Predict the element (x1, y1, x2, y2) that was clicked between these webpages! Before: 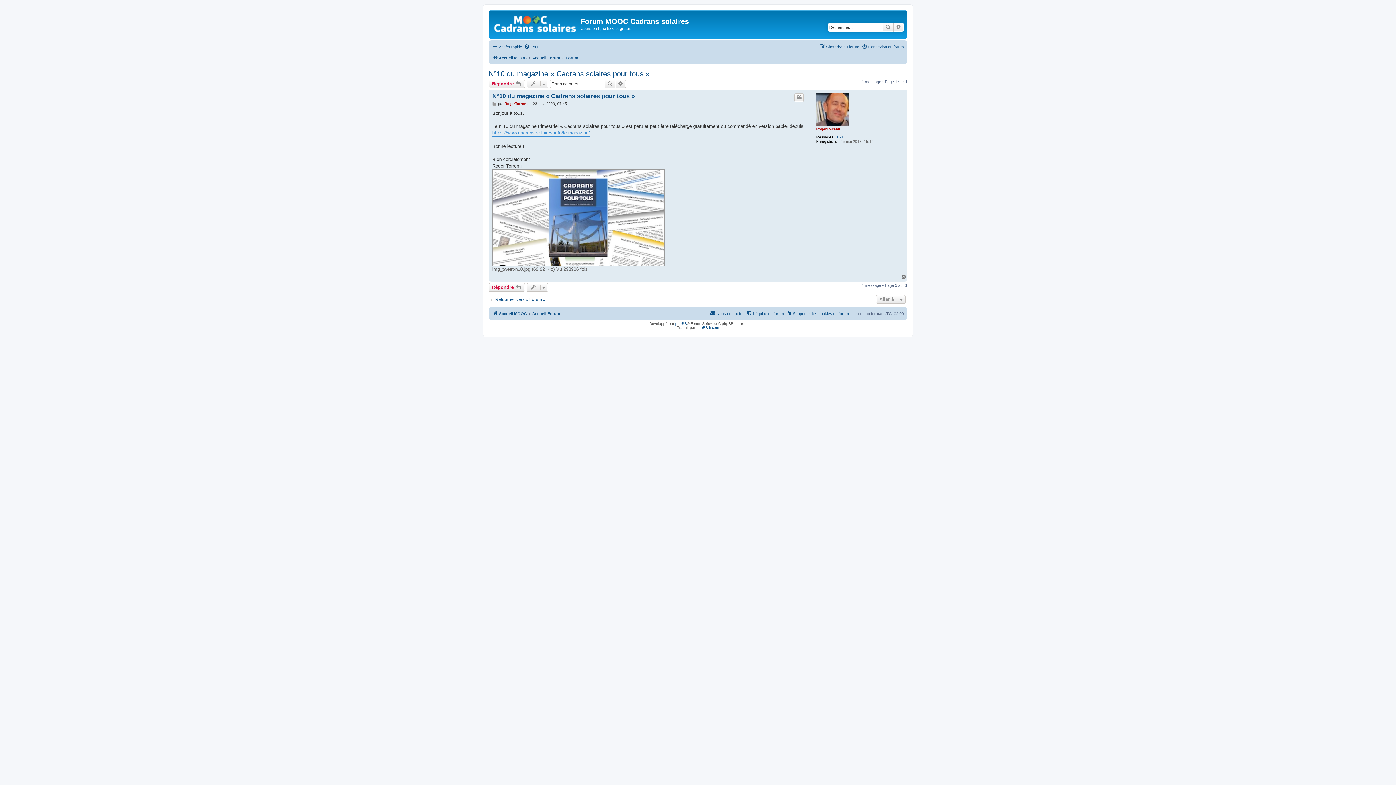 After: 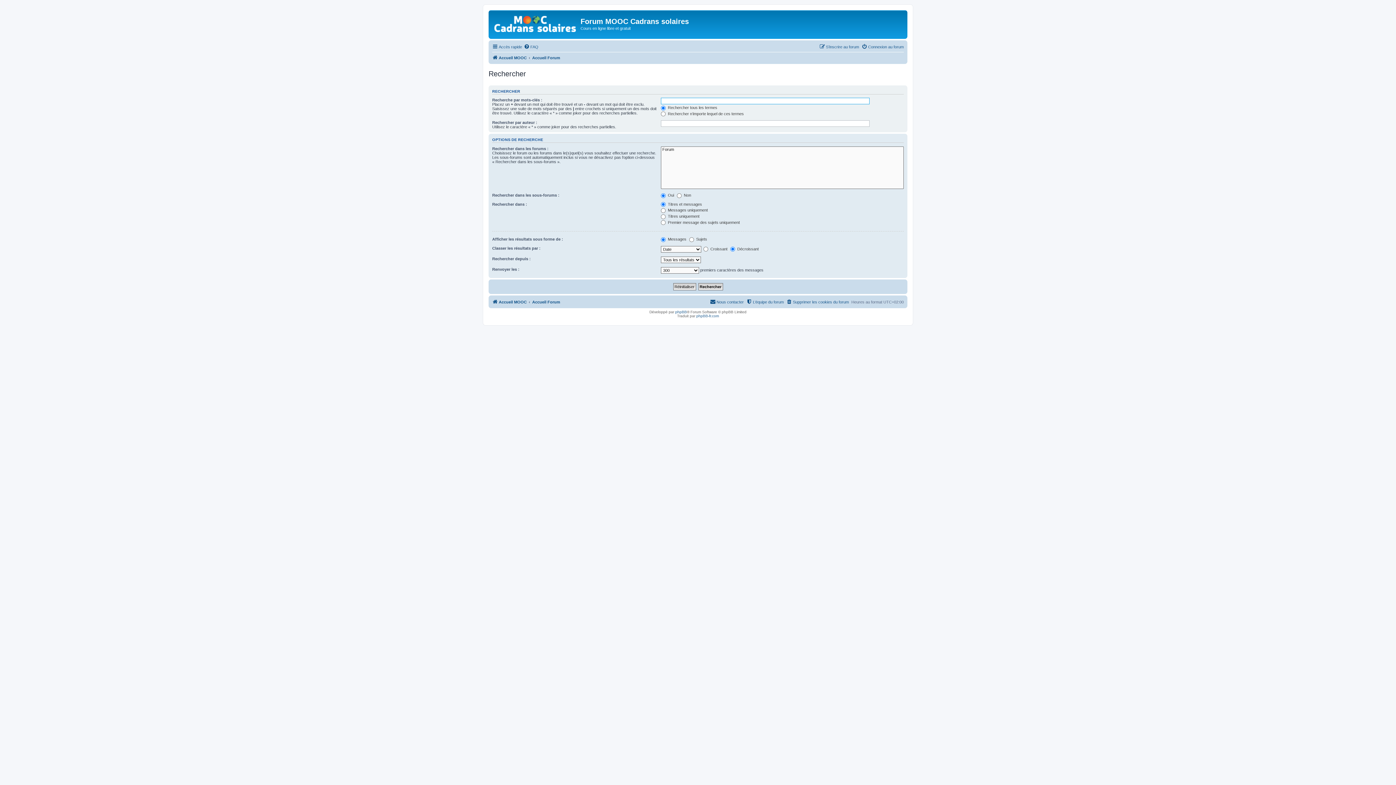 Action: bbox: (604, 79, 615, 88) label: Rechercher